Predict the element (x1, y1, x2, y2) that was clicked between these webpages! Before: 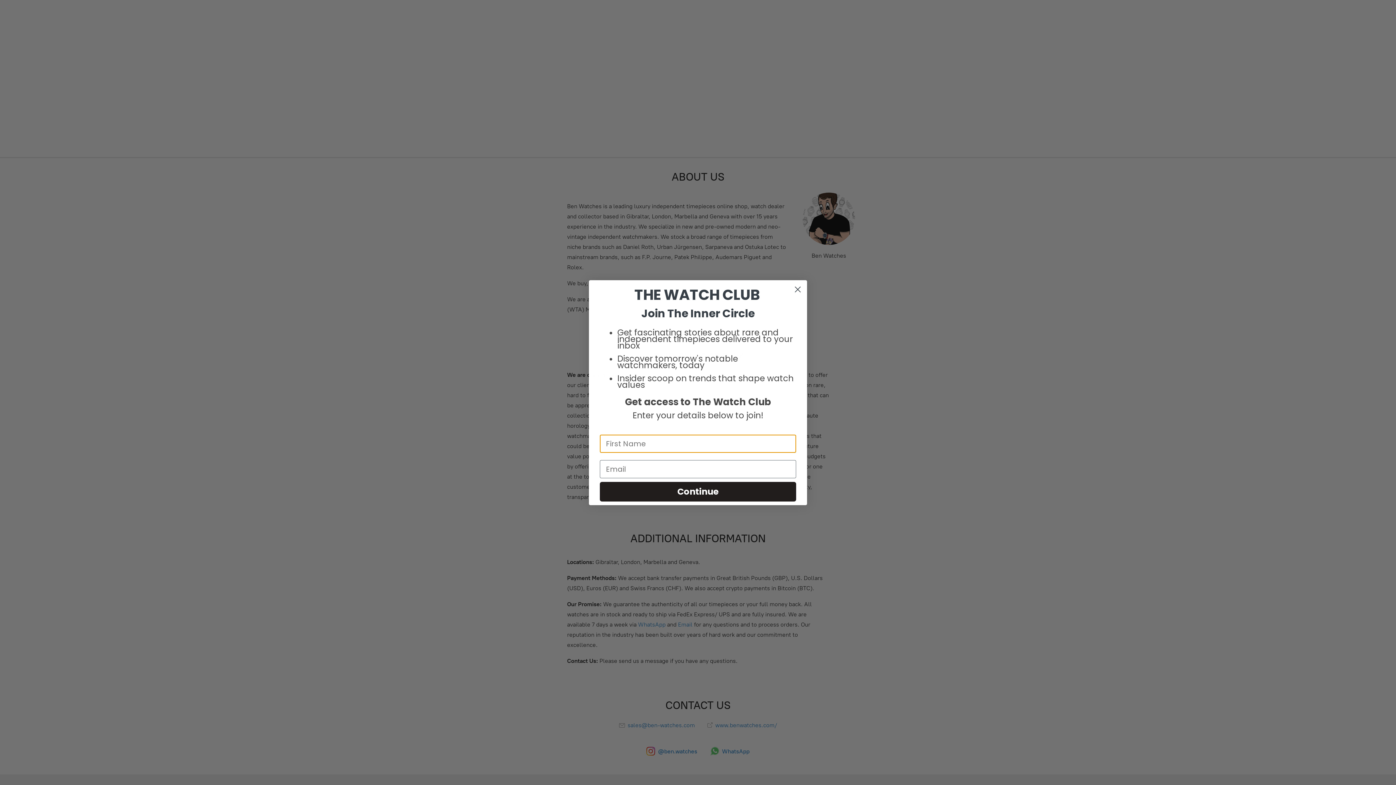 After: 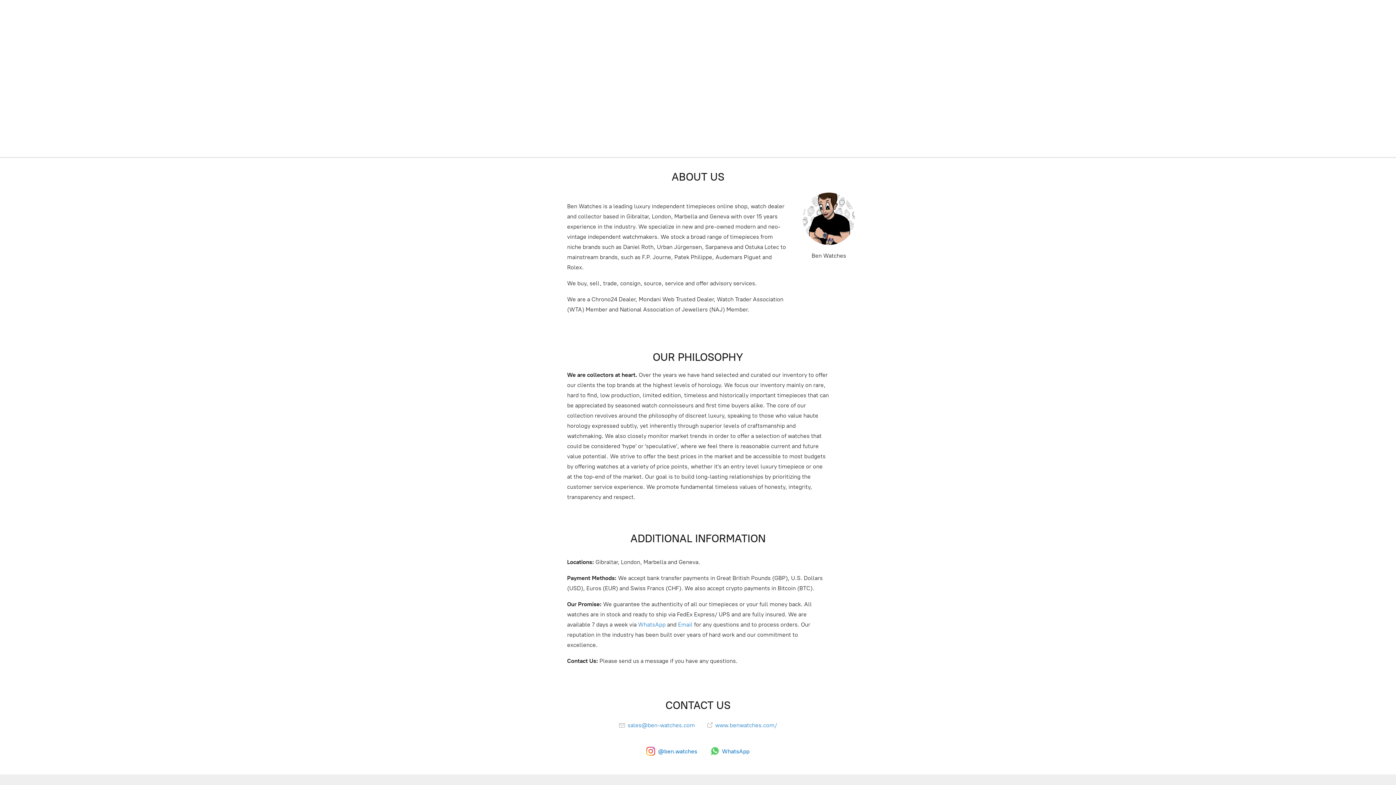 Action: bbox: (791, 283, 804, 295) label: Close dialog